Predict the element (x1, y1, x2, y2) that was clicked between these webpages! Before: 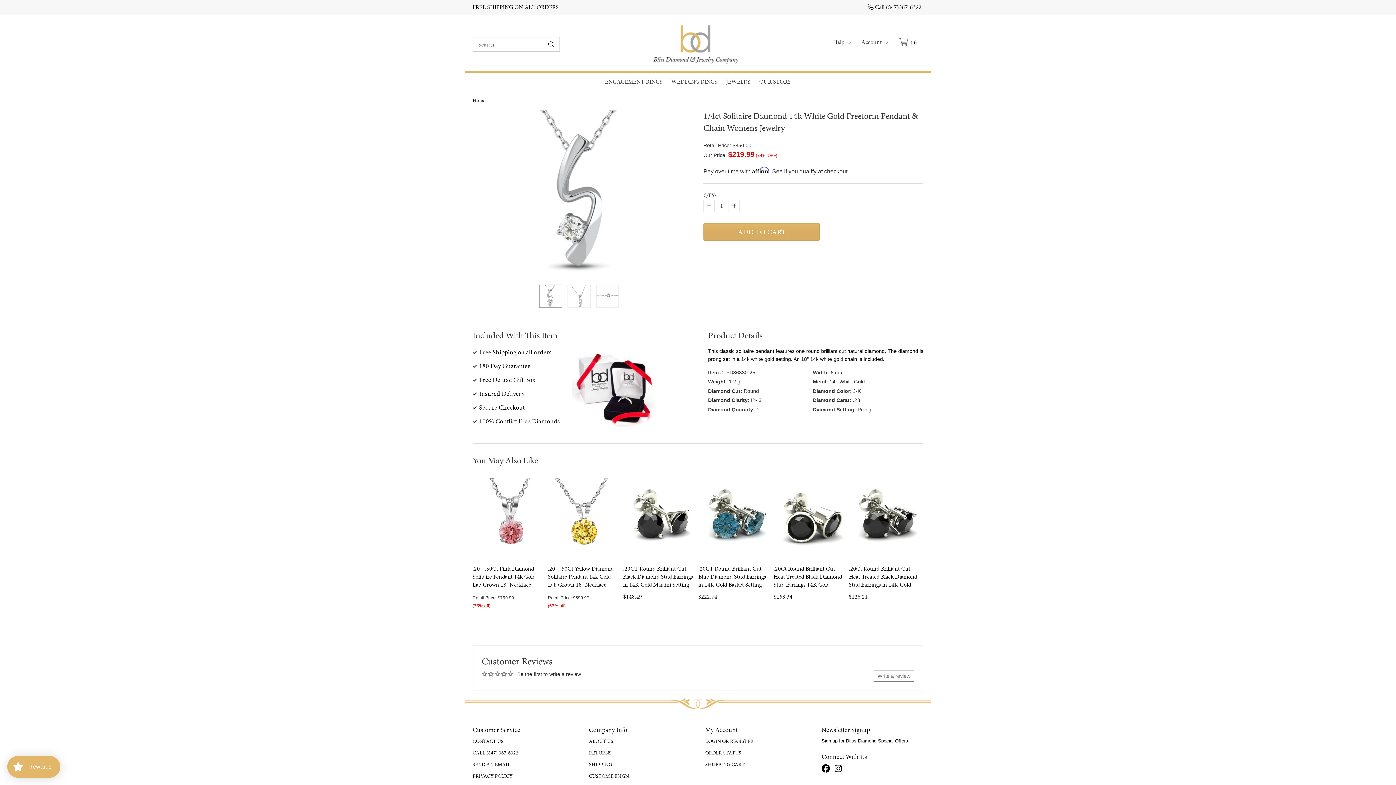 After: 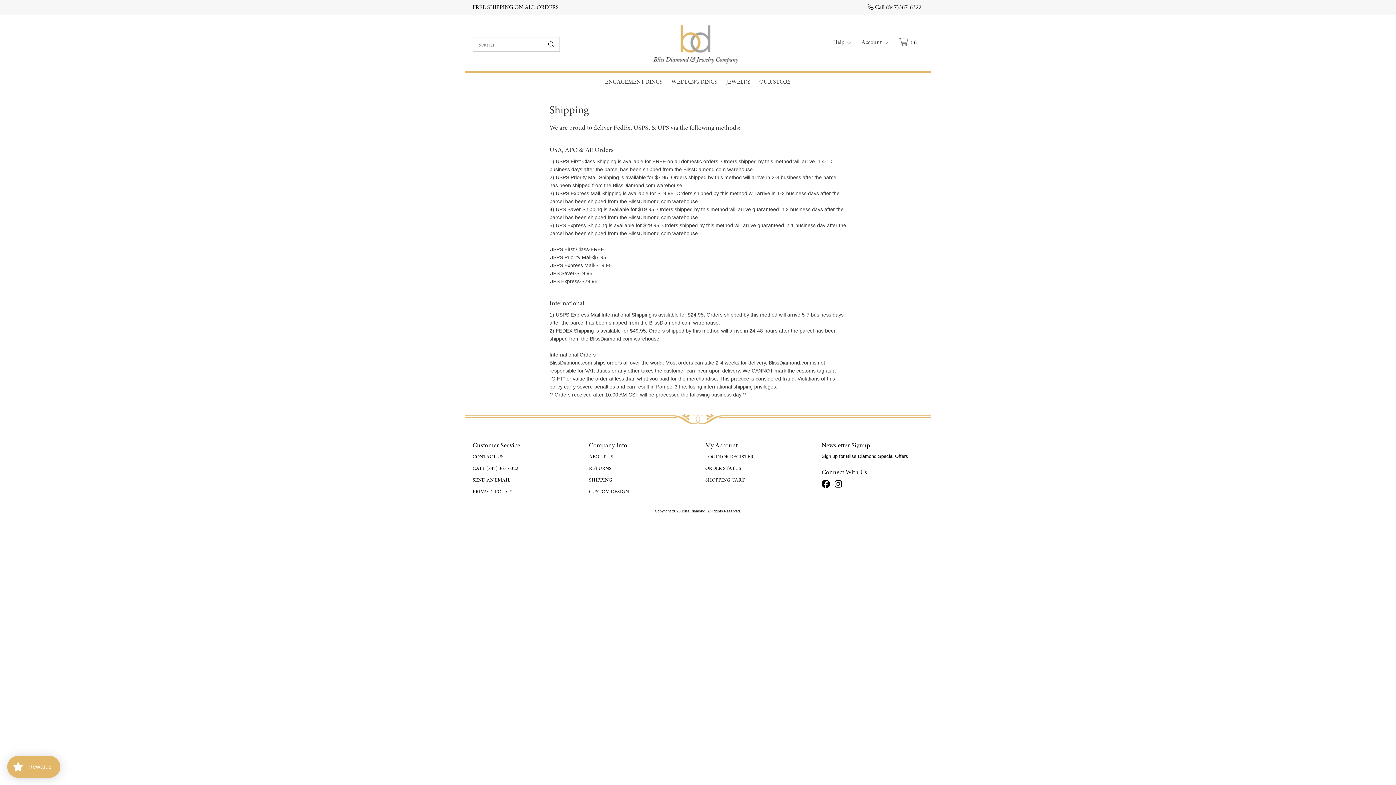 Action: bbox: (589, 761, 612, 768) label: SHIPPING